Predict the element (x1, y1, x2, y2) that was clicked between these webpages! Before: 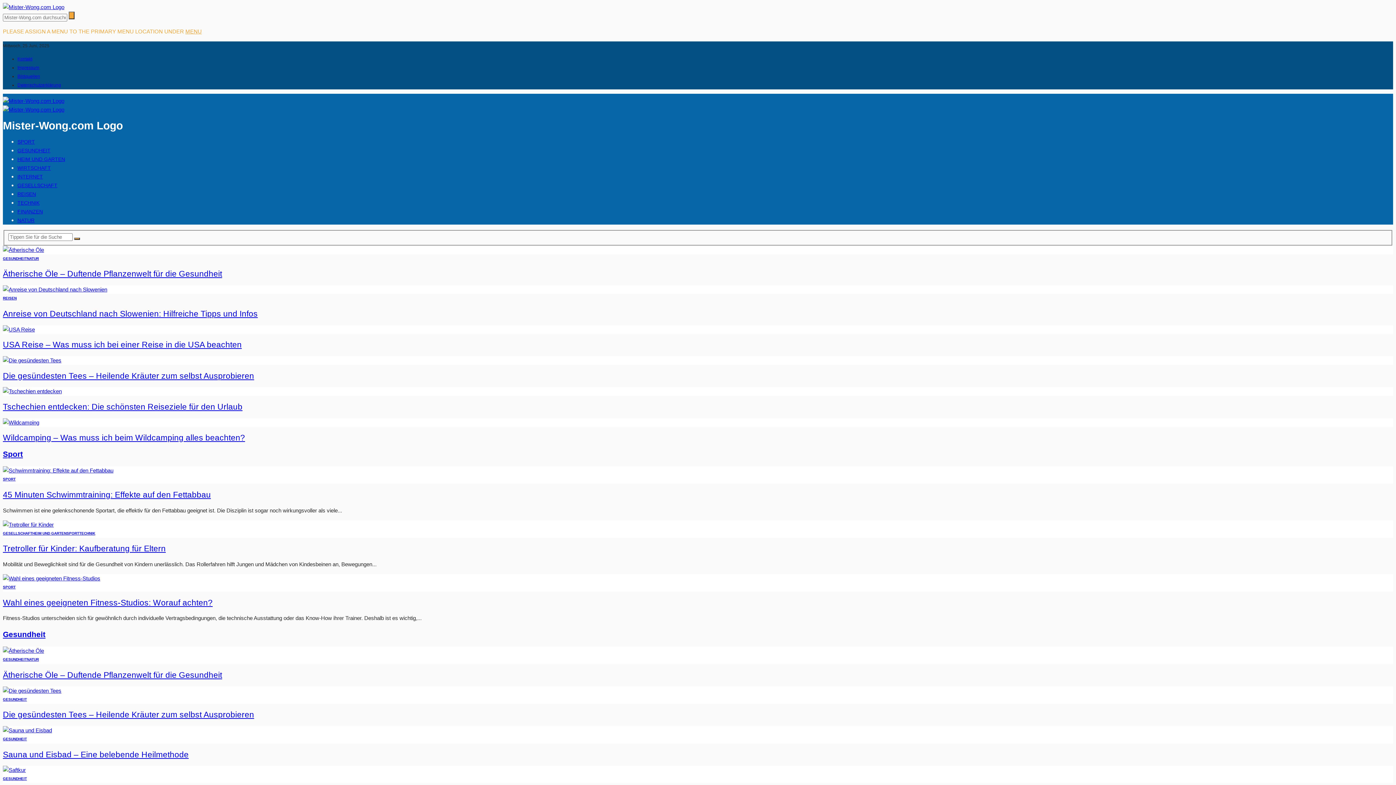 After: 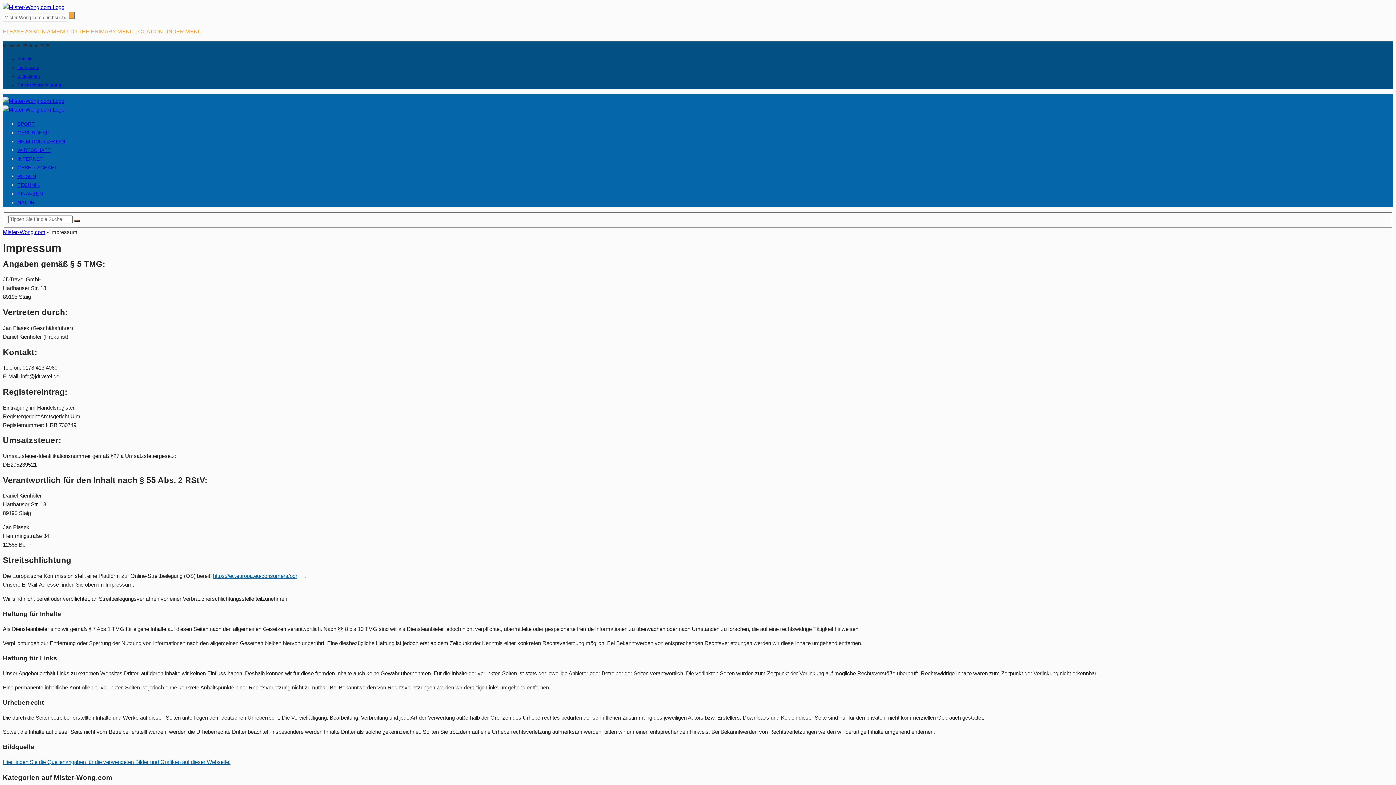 Action: label: Impressum bbox: (17, 65, 39, 70)